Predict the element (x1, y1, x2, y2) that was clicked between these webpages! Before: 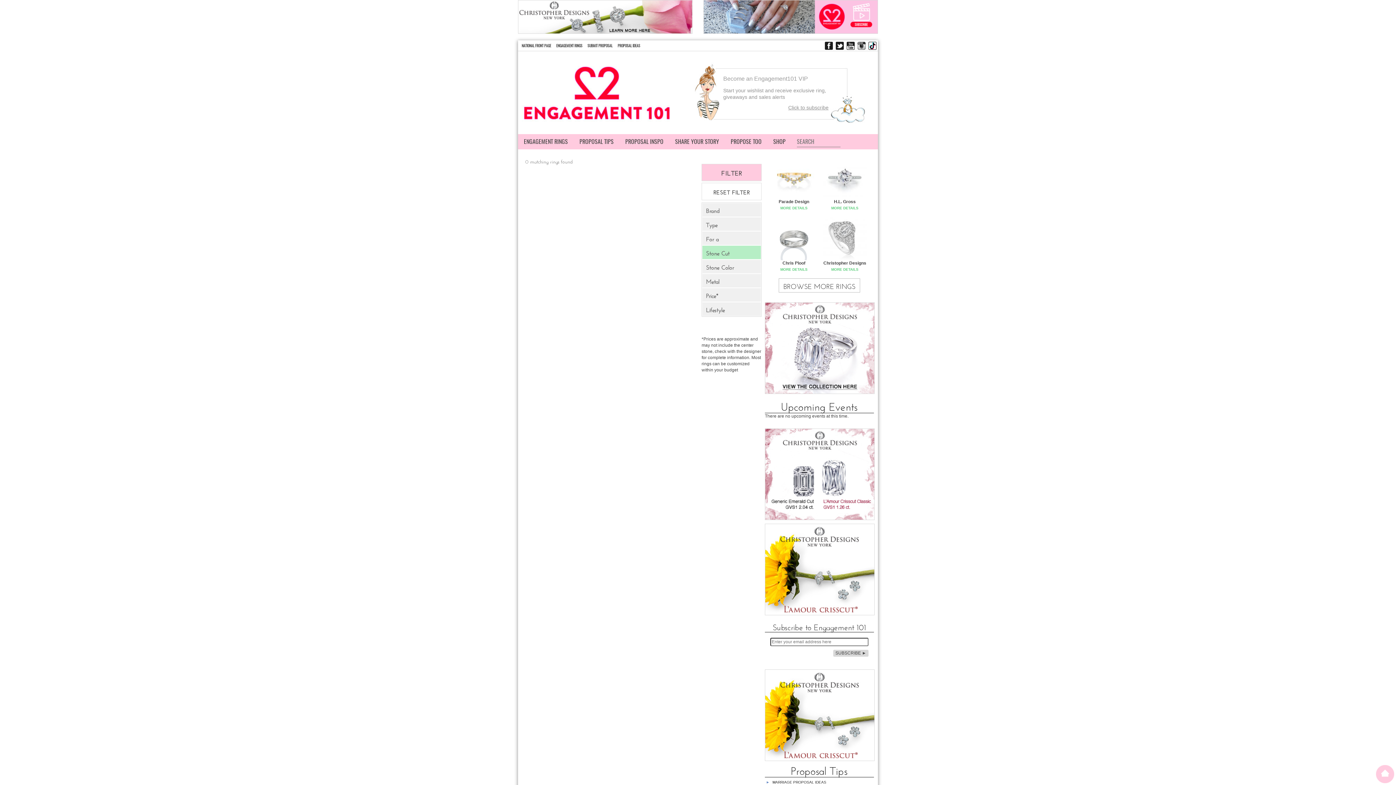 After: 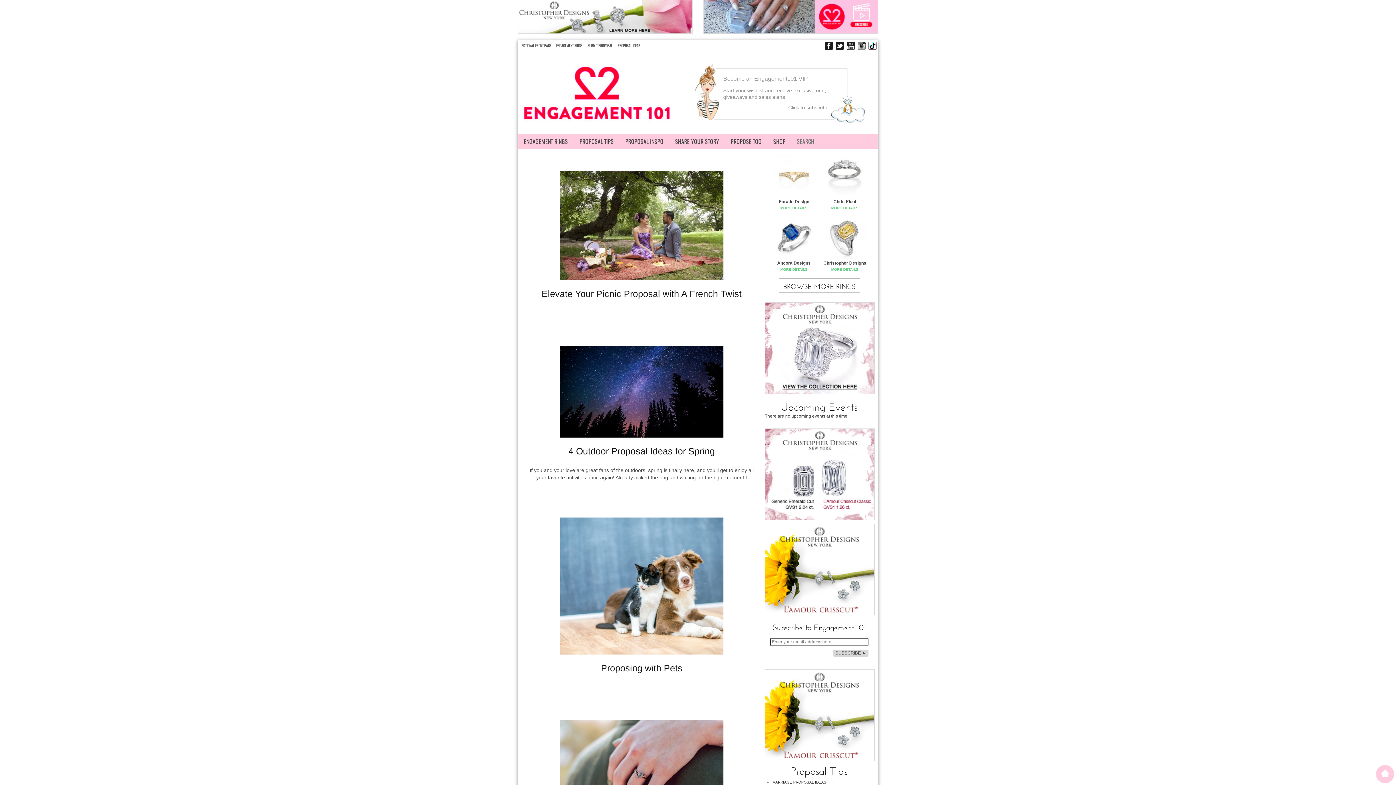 Action: bbox: (769, 777, 830, 788) label: MARRIAGE PROPOSAL IDEAS